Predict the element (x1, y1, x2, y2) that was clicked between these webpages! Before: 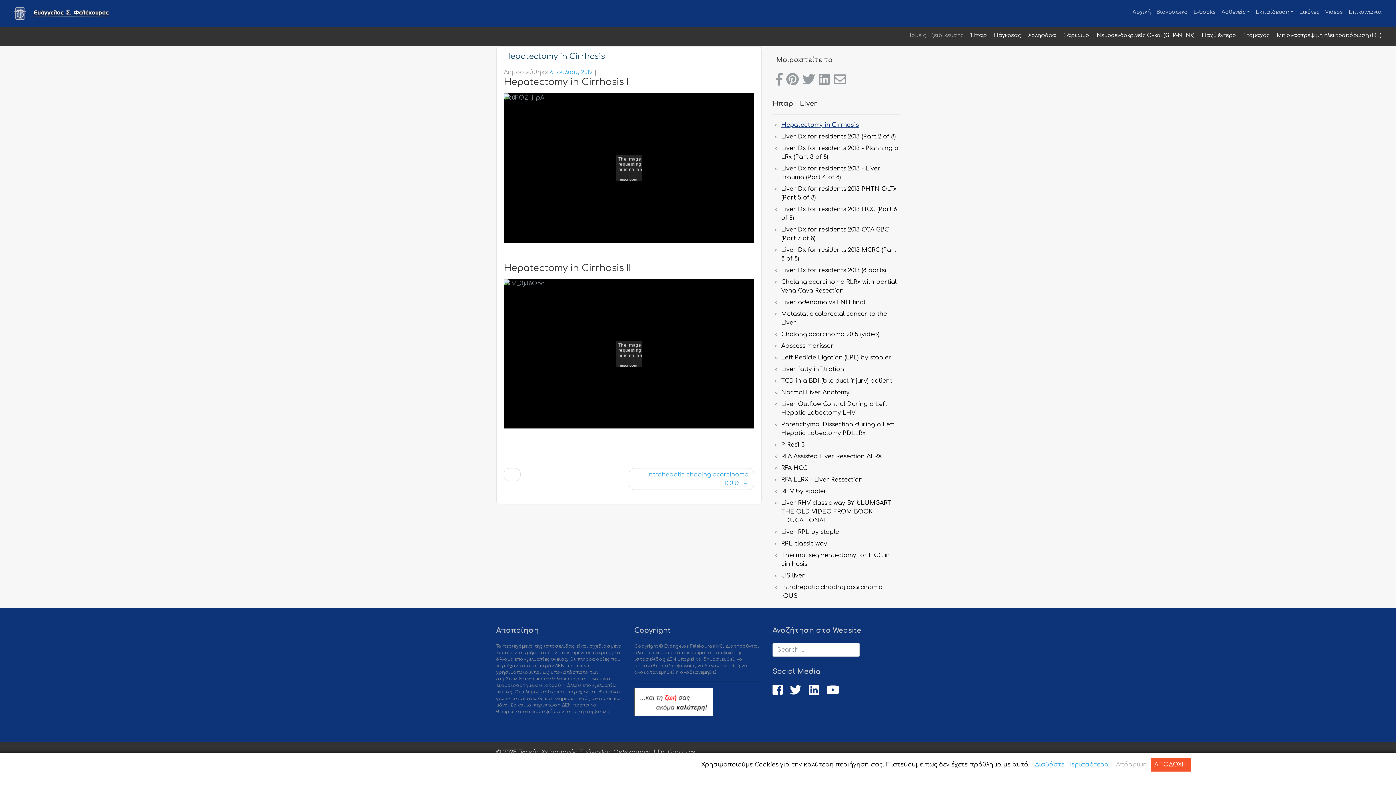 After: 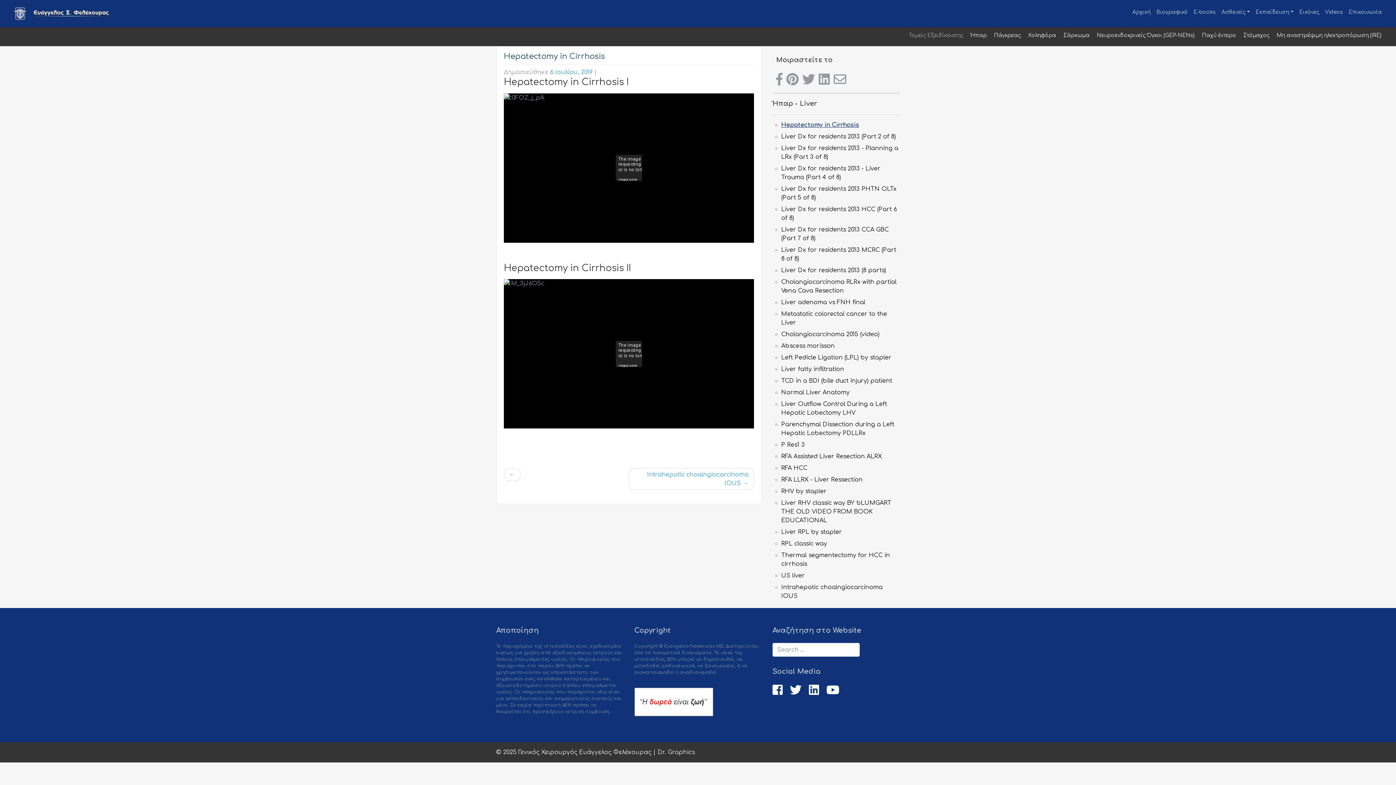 Action: bbox: (1112, 758, 1150, 772) label: Απόρριψη